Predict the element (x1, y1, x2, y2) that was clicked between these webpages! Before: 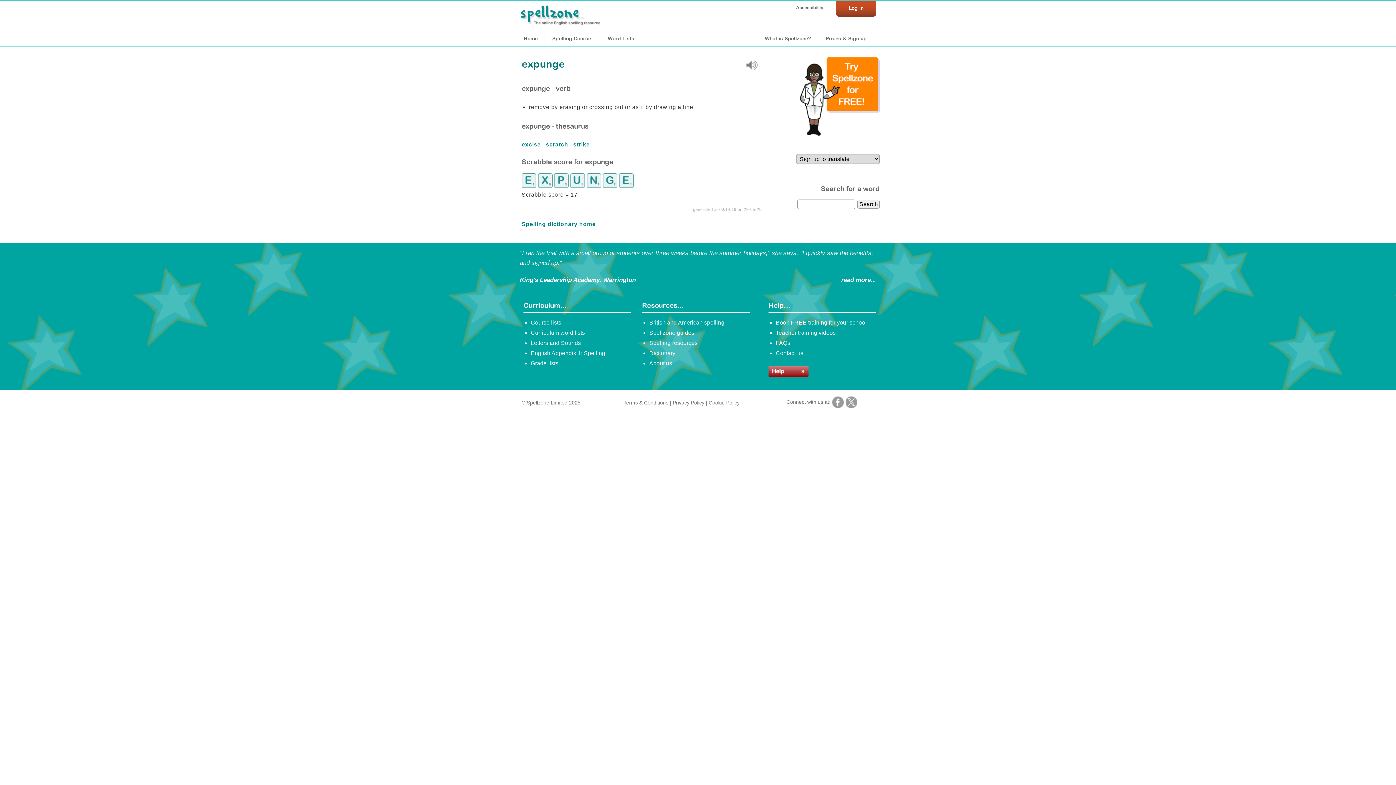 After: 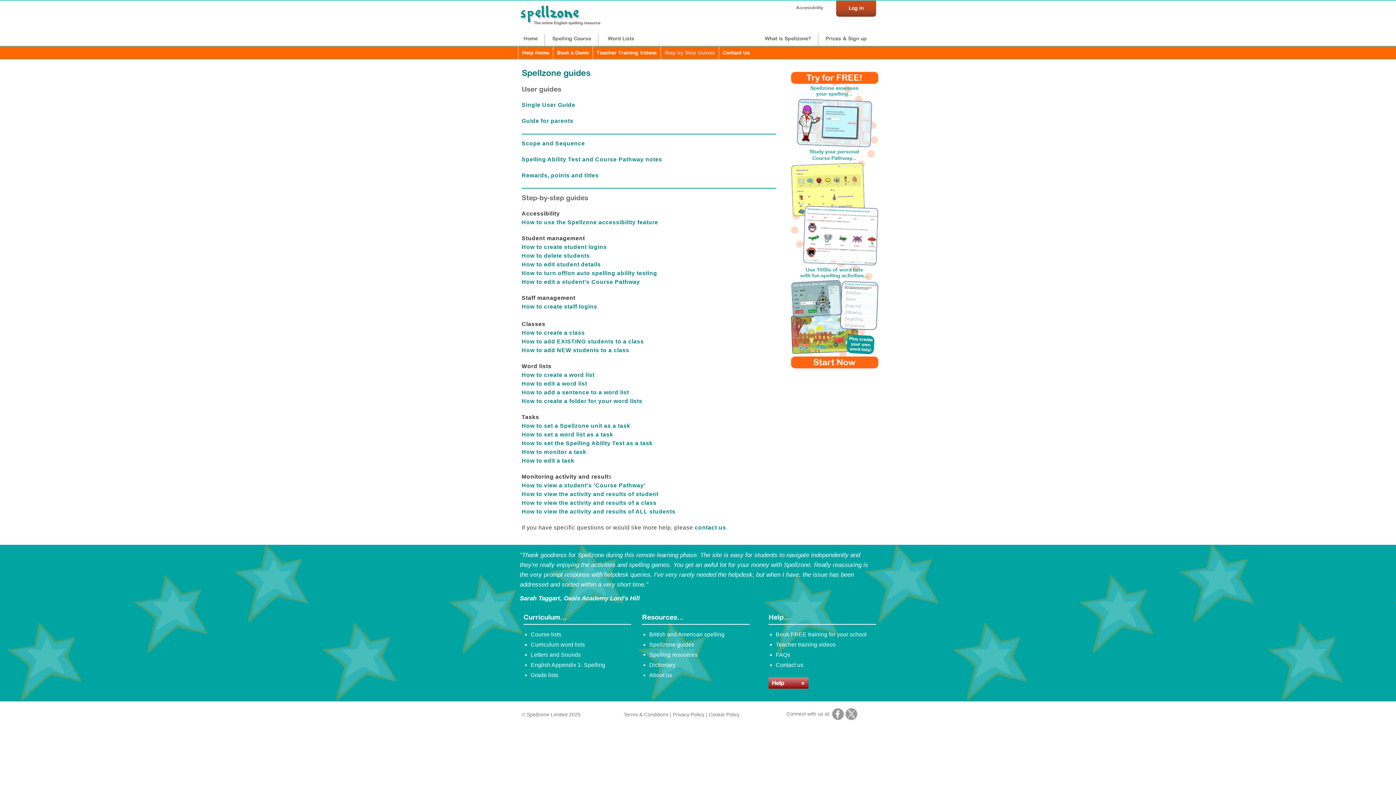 Action: label: Spellzone guides bbox: (649, 329, 694, 335)